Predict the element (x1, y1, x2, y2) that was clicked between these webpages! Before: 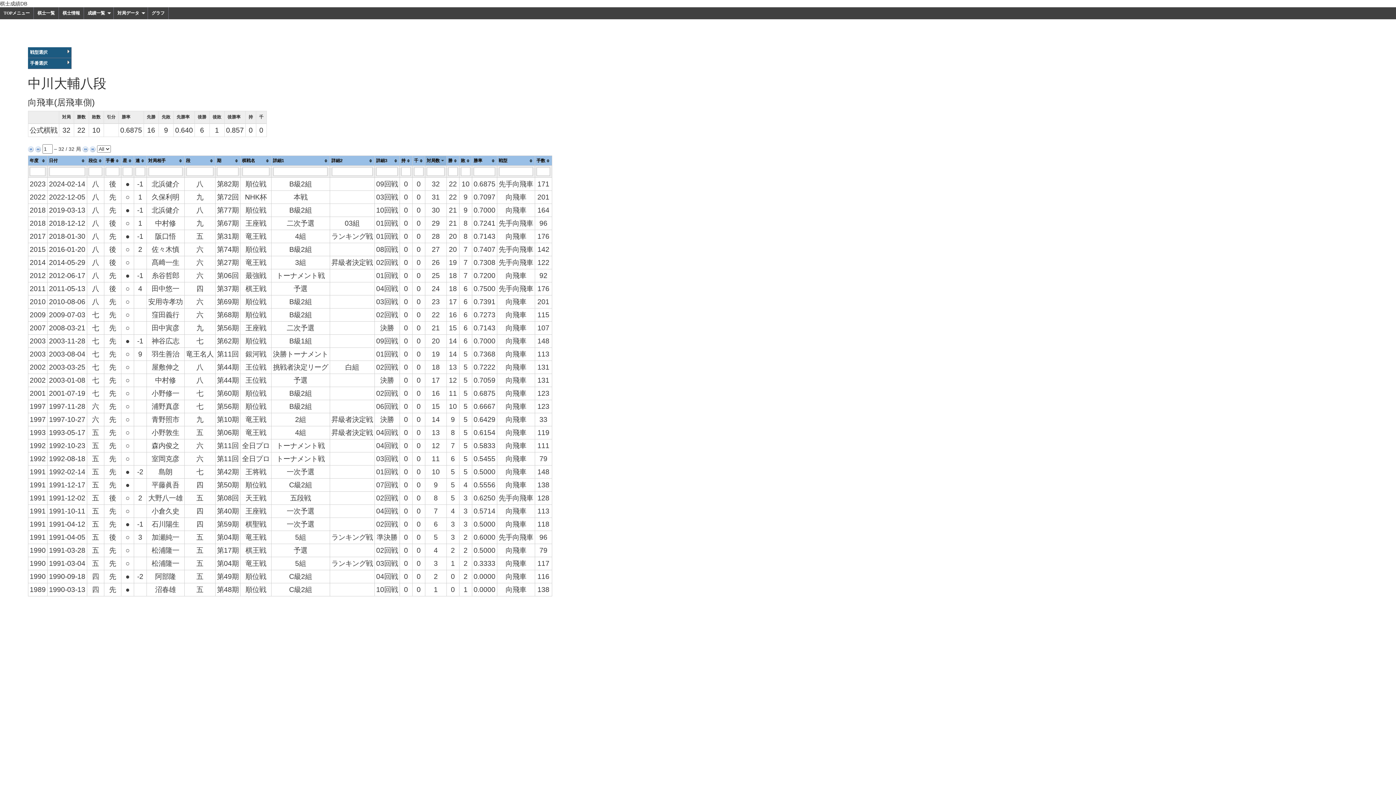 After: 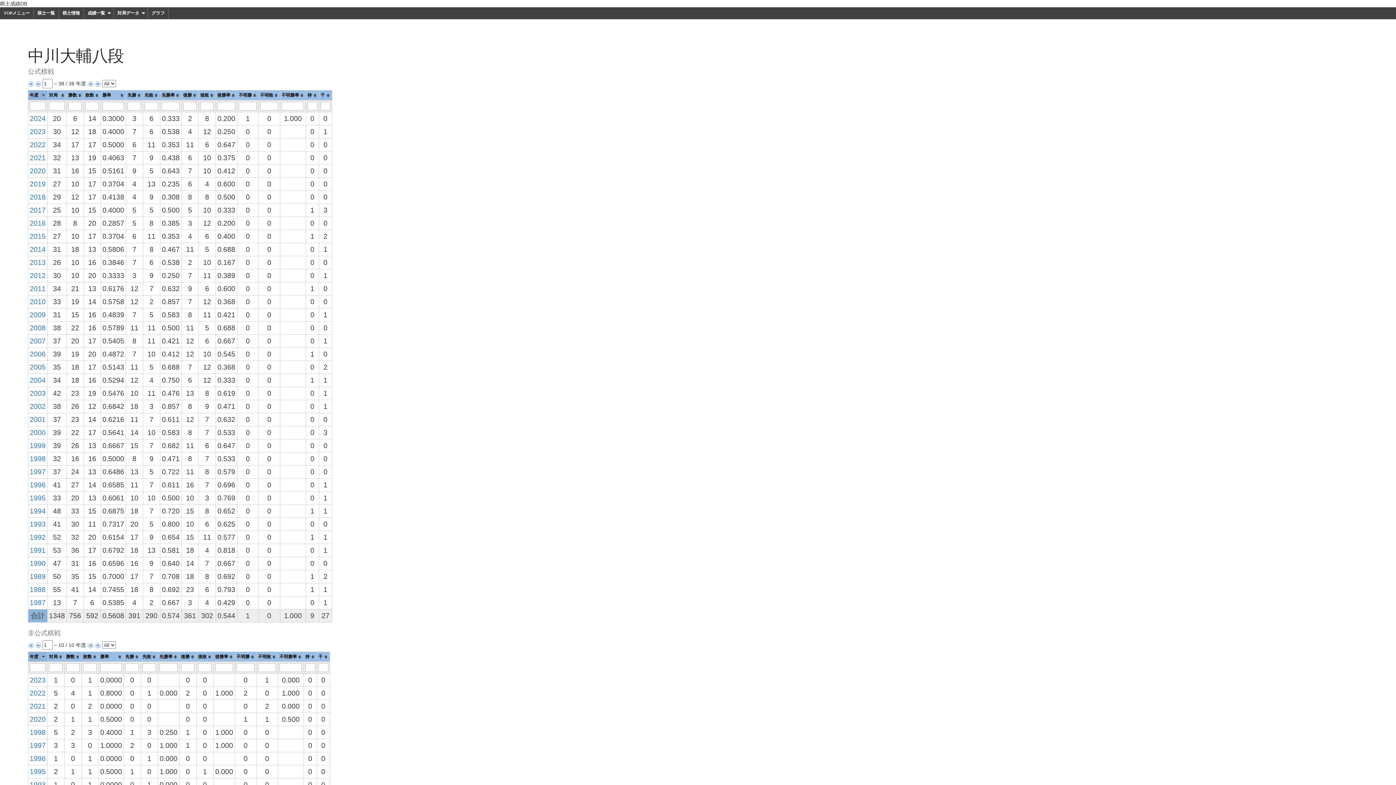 Action: bbox: (84, 7, 113, 19) label: 成績一覧